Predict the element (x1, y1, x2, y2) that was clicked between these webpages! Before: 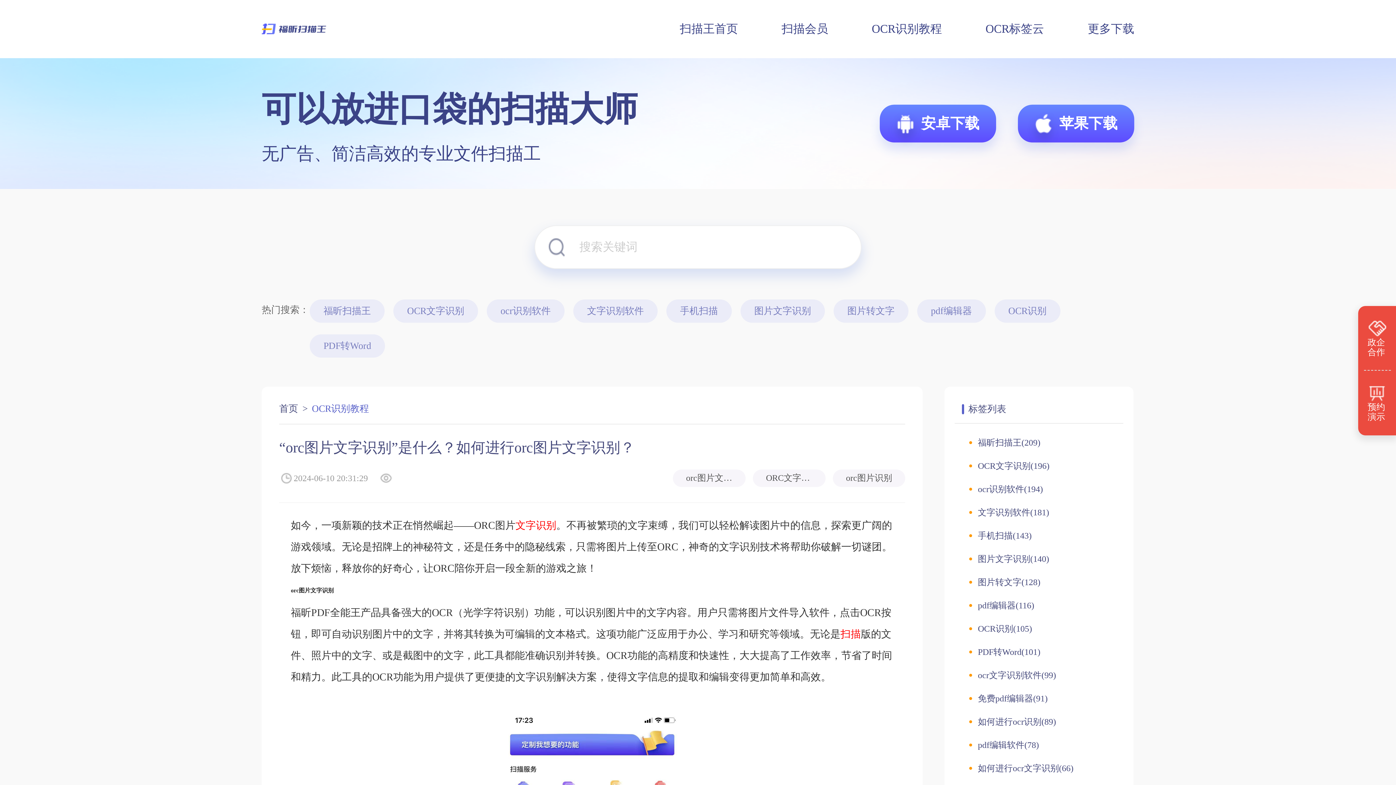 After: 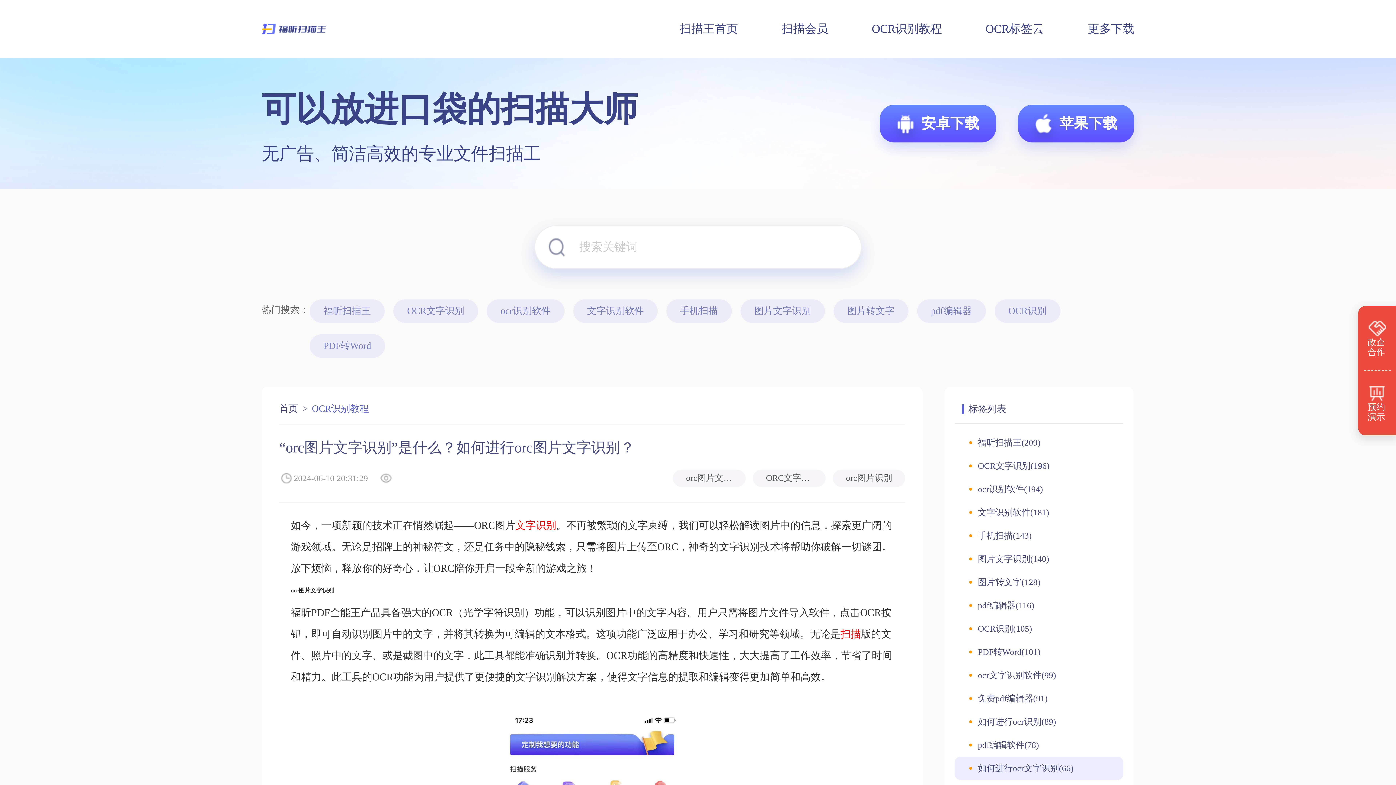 Action: bbox: (954, 756, 1123, 780) label: 如何进行ocr文字识别(66)